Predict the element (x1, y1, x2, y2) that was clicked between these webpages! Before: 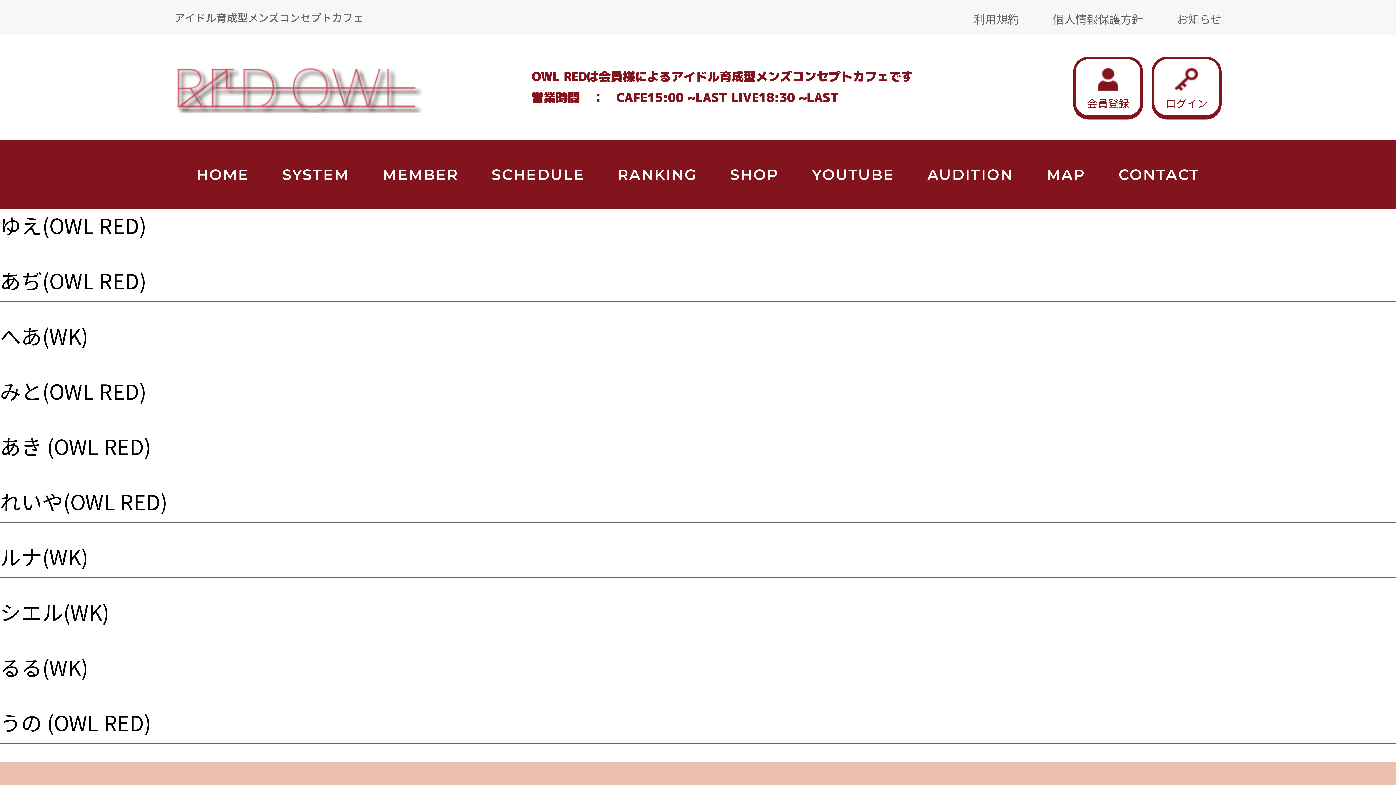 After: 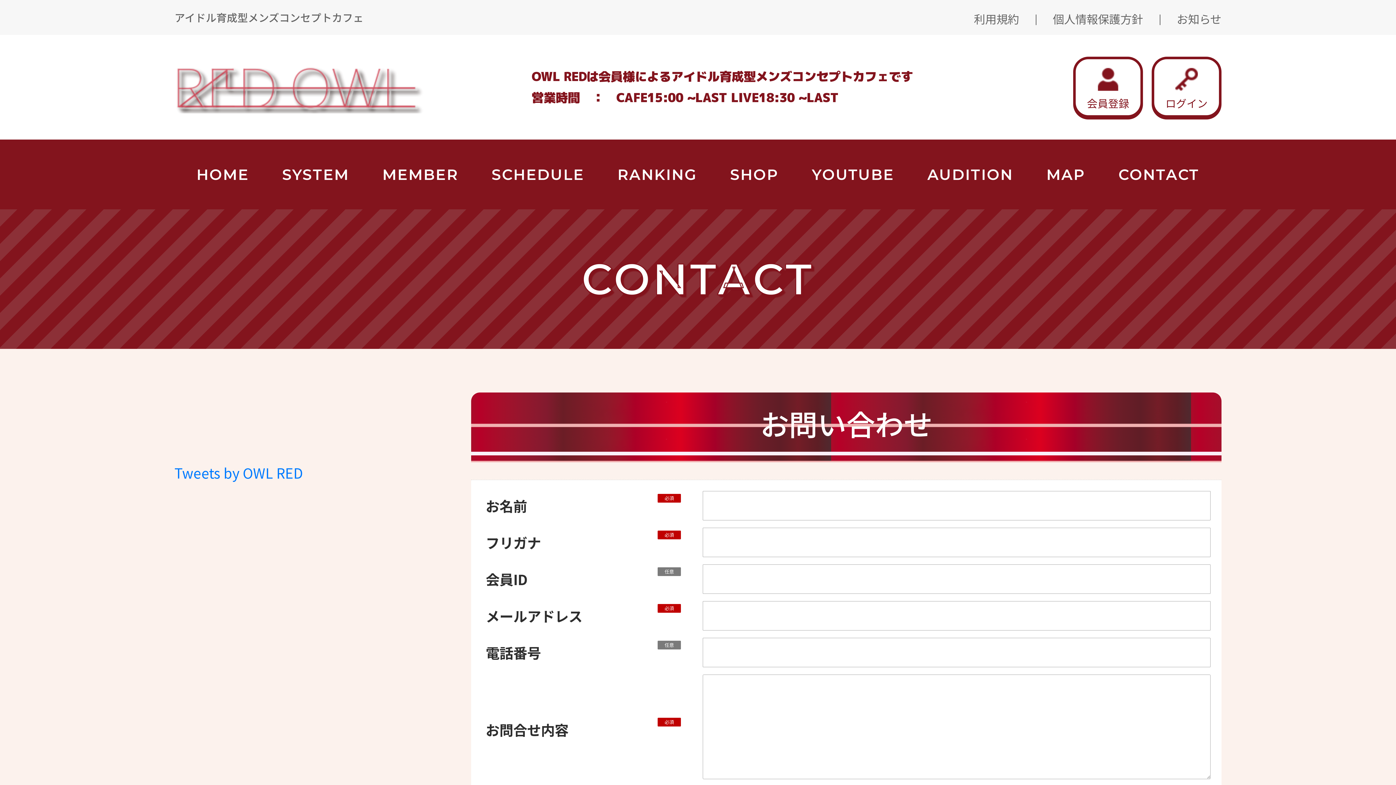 Action: bbox: (1118, 163, 1199, 185) label: CONTACT